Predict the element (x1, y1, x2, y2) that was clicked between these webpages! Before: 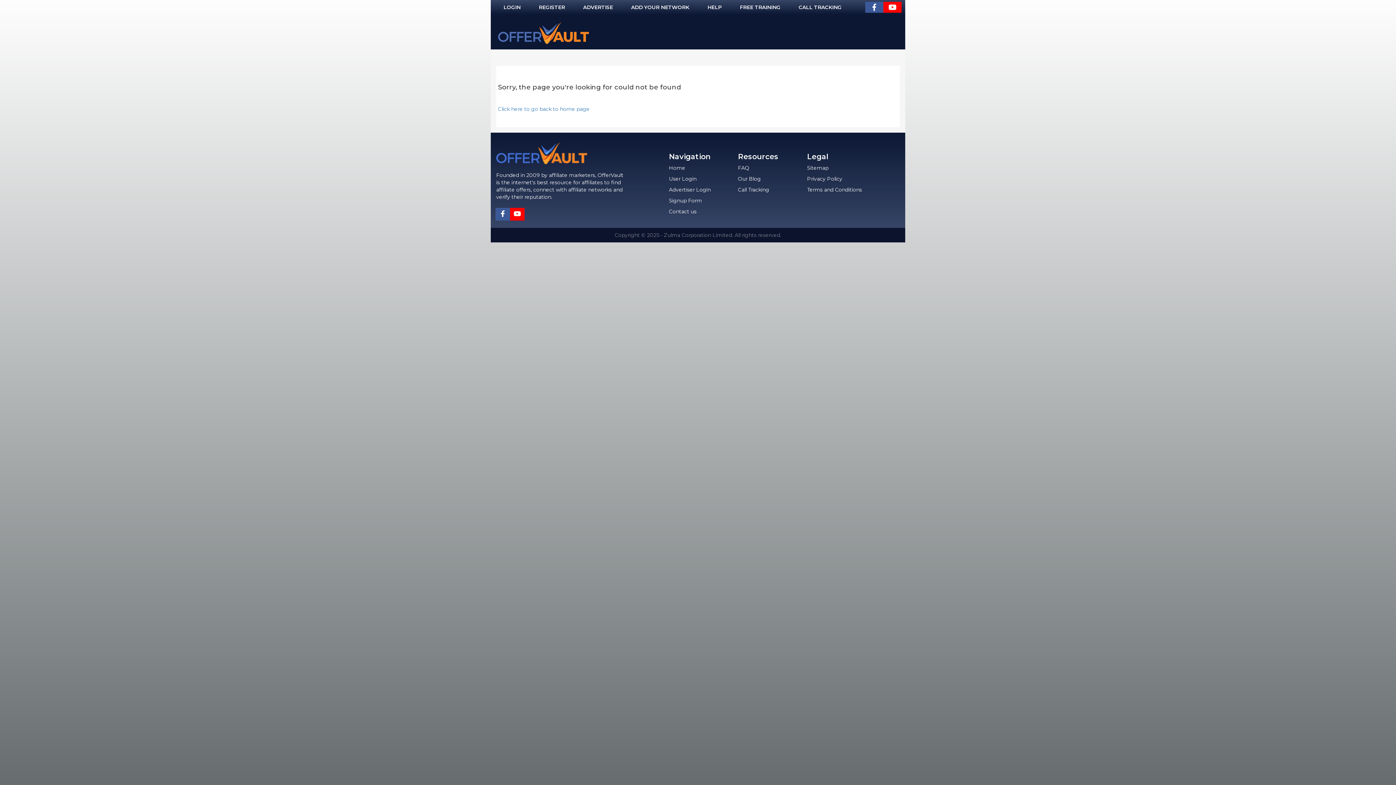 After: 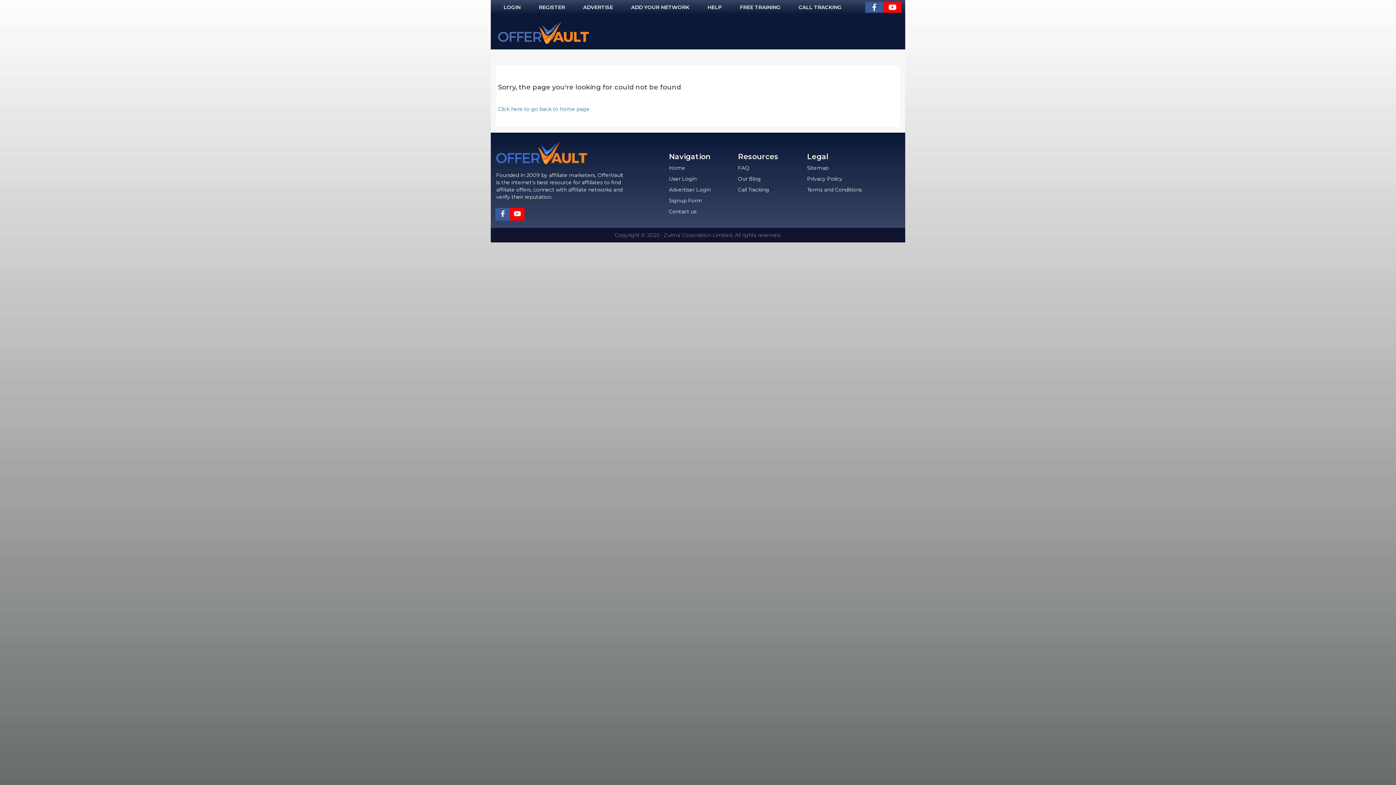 Action: bbox: (510, 207, 524, 220)